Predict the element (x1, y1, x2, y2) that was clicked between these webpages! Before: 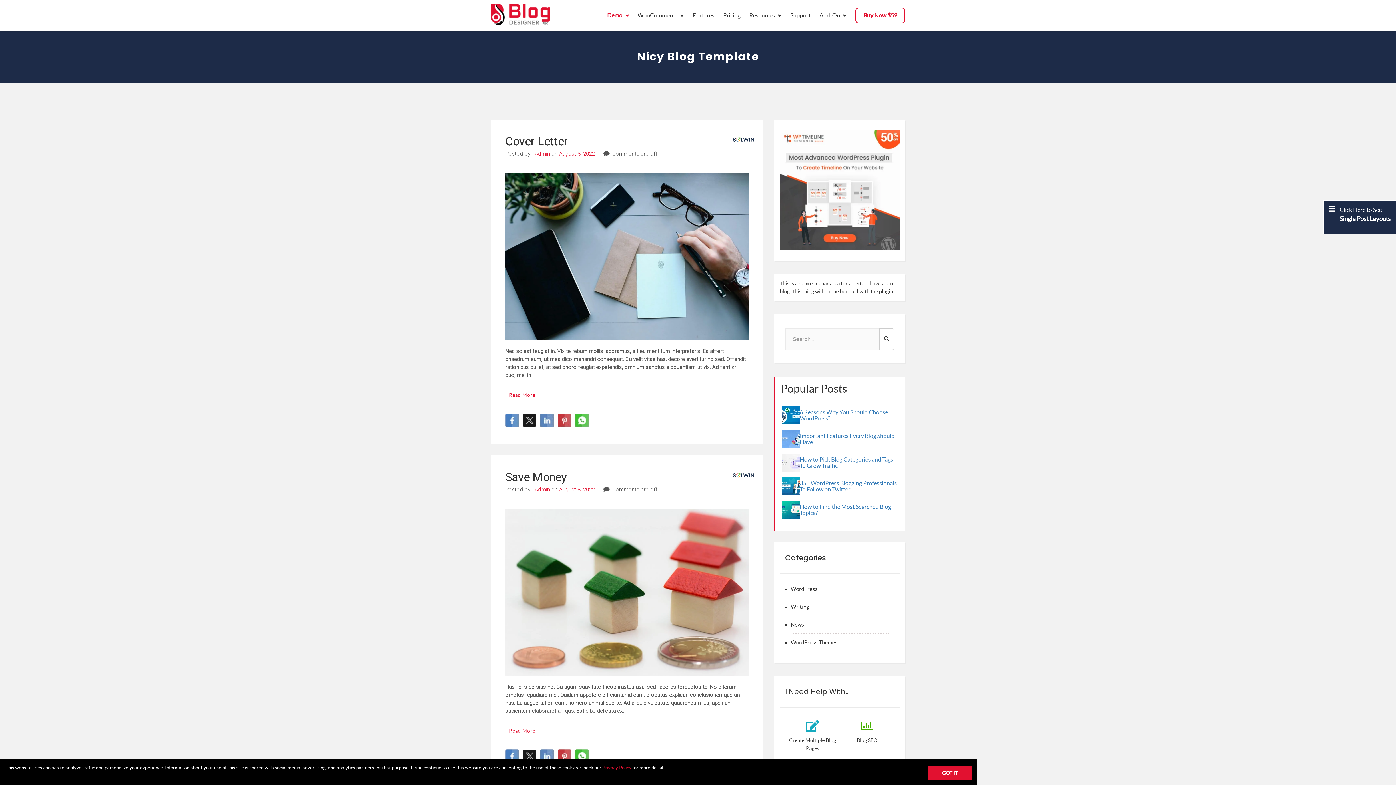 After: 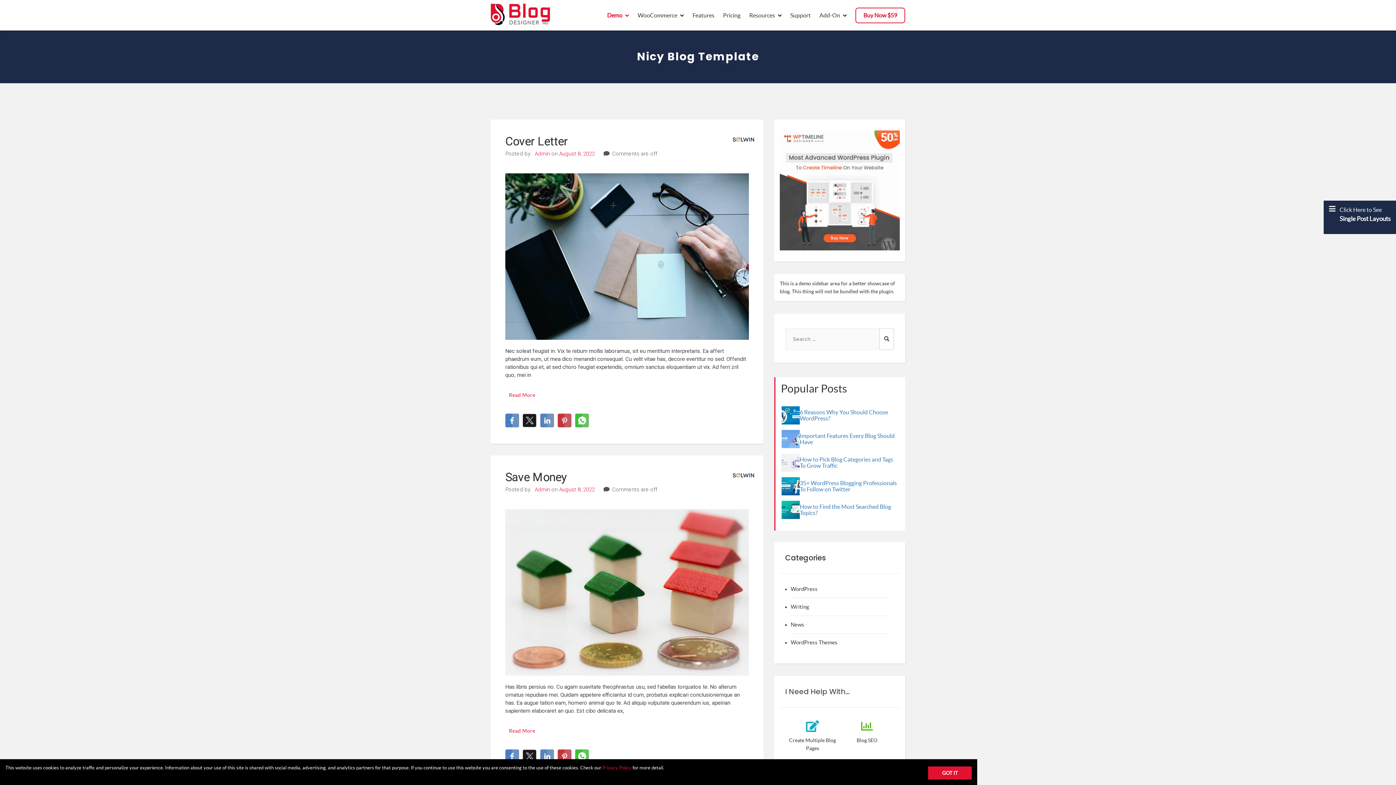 Action: bbox: (780, 130, 900, 250)